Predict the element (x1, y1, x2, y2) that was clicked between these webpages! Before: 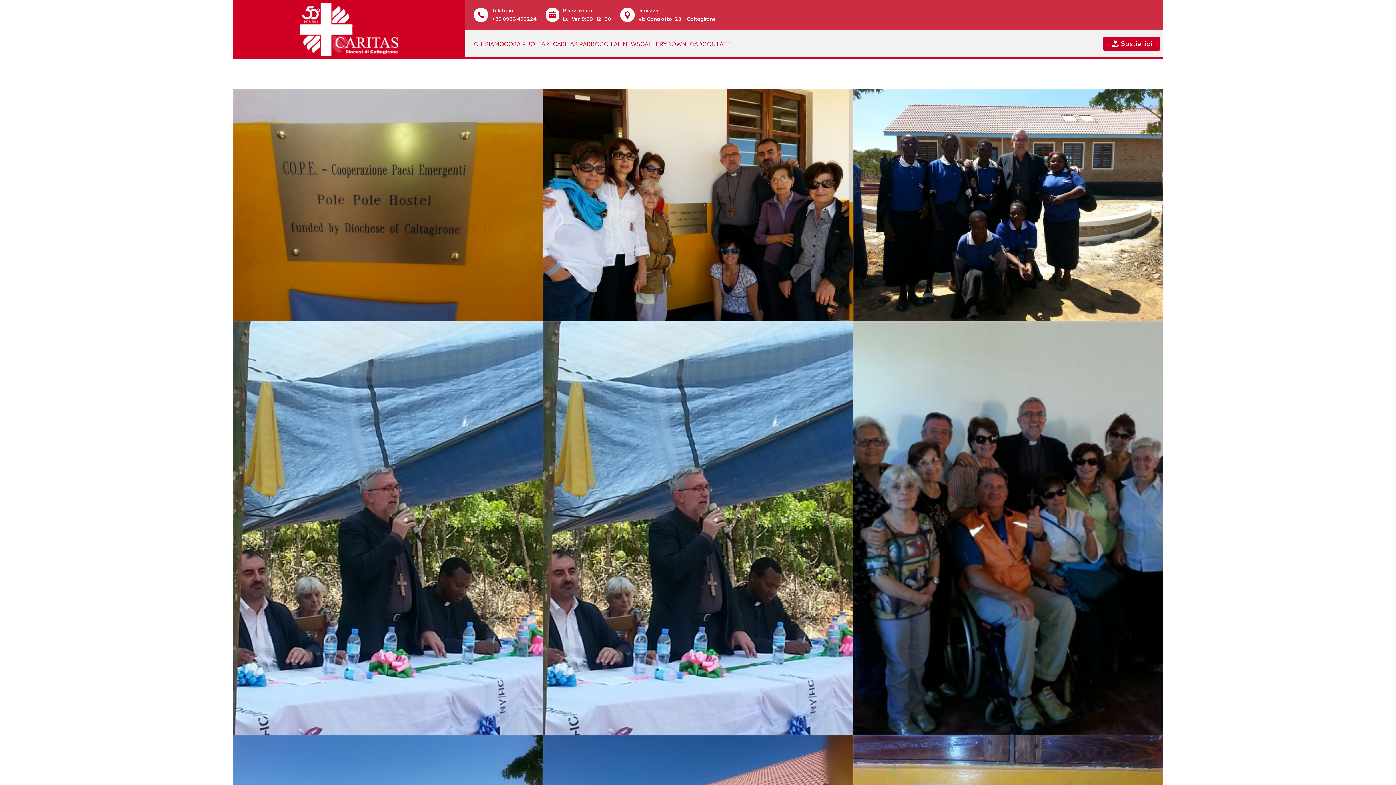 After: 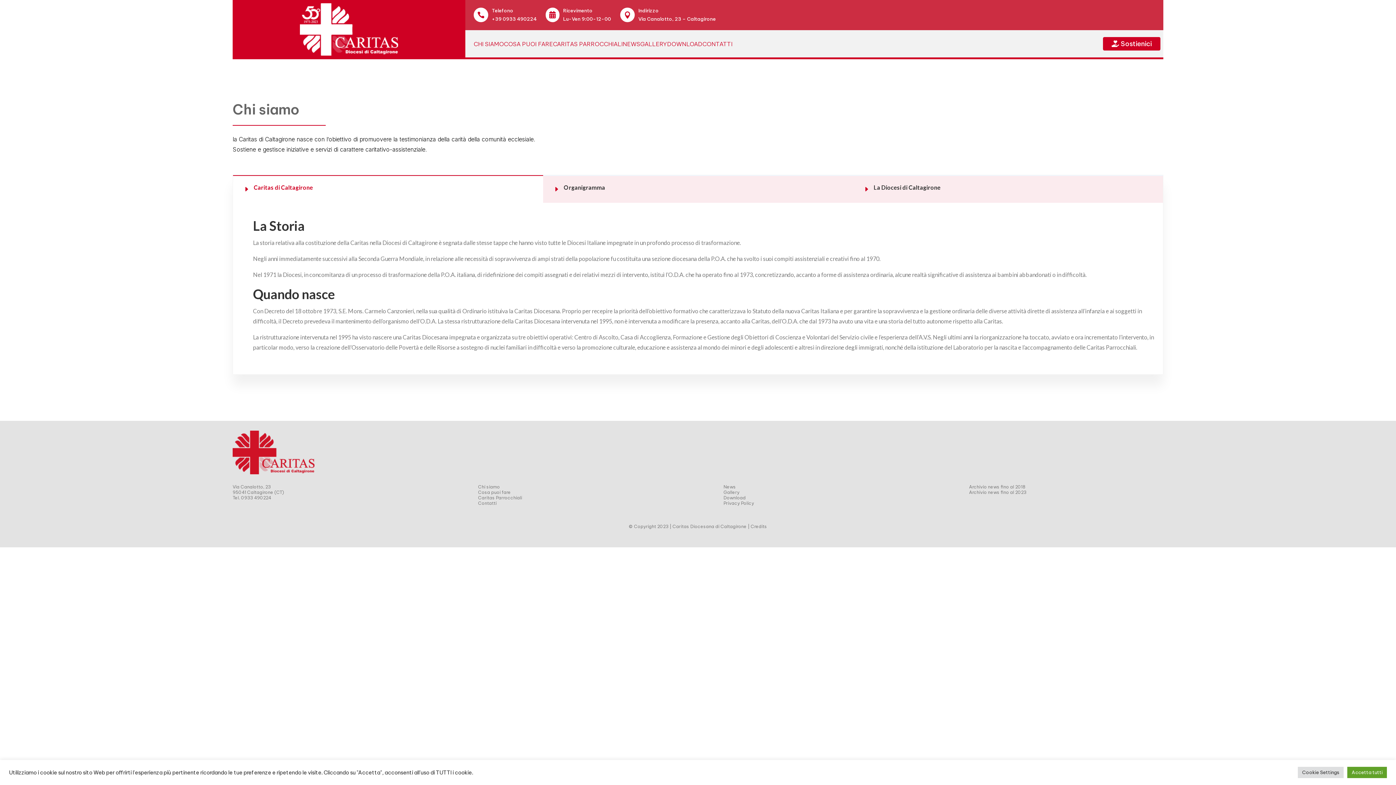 Action: bbox: (473, 39, 504, 48) label: CHI SIAMO